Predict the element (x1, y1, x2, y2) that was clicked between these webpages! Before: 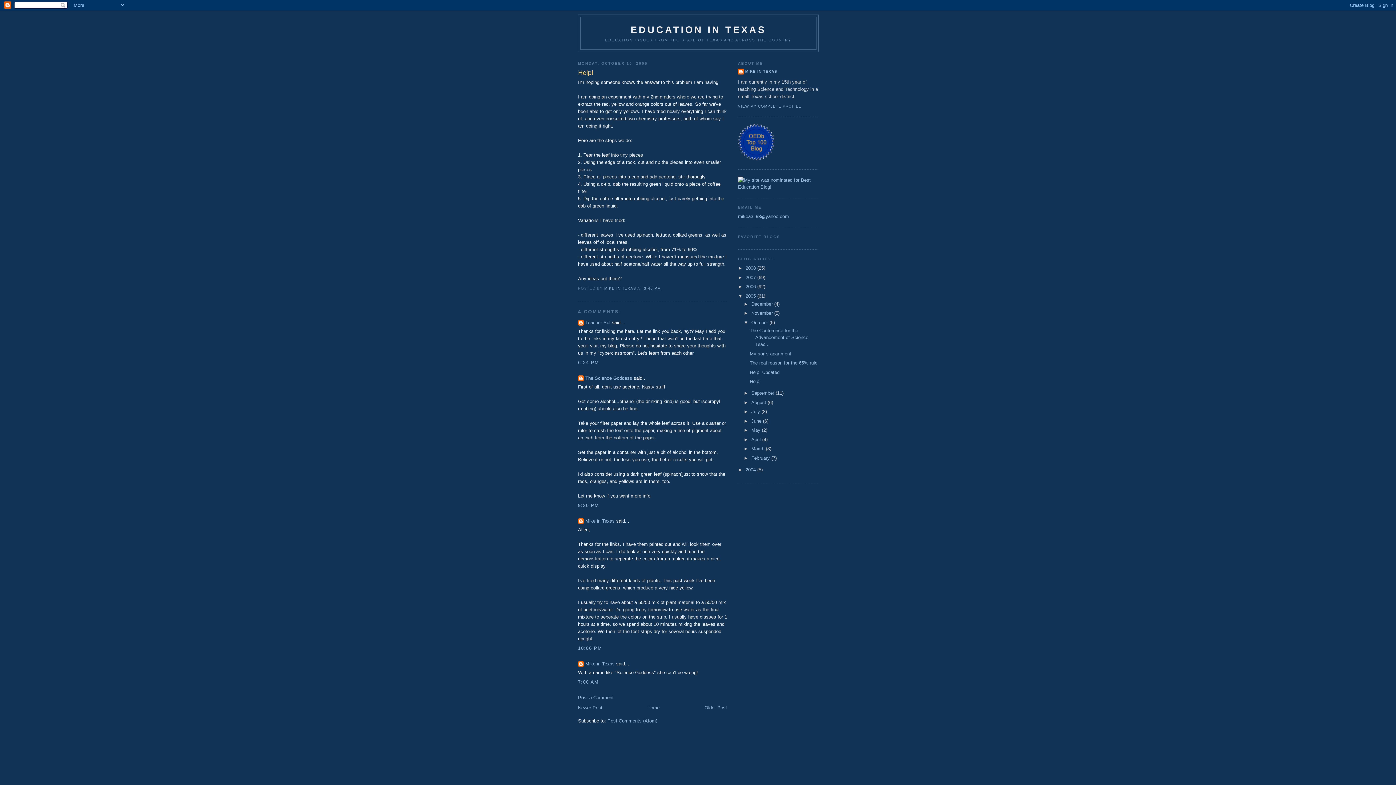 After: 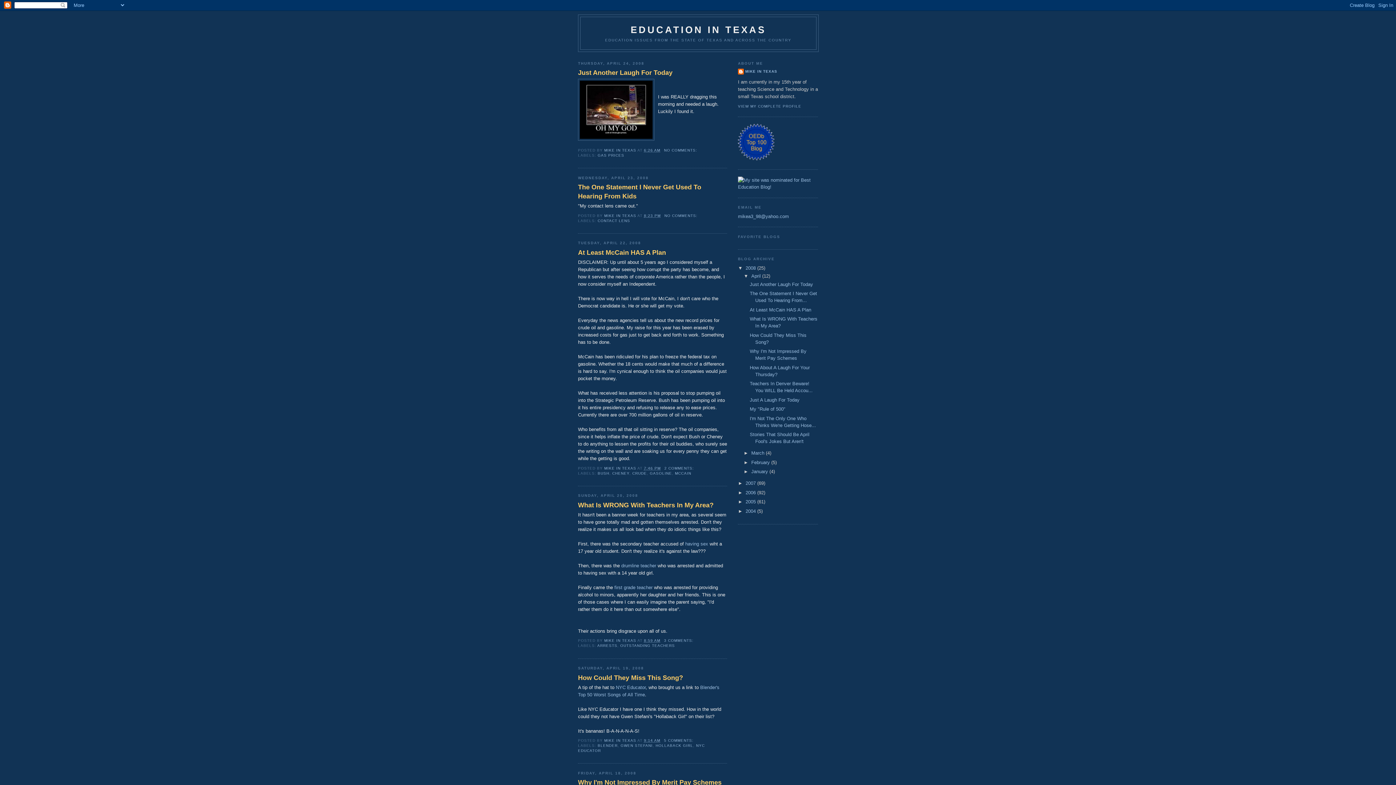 Action: bbox: (745, 265, 757, 270) label: 2008 